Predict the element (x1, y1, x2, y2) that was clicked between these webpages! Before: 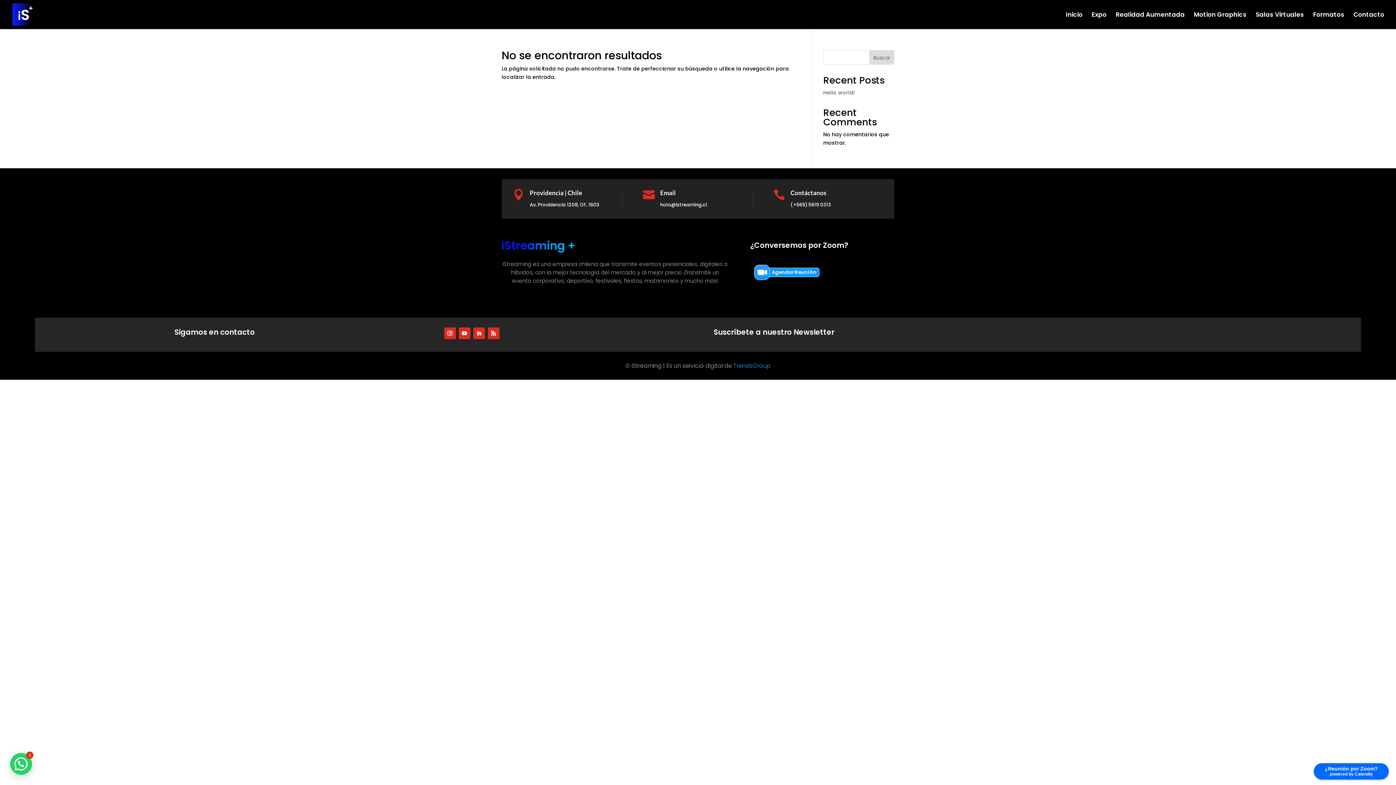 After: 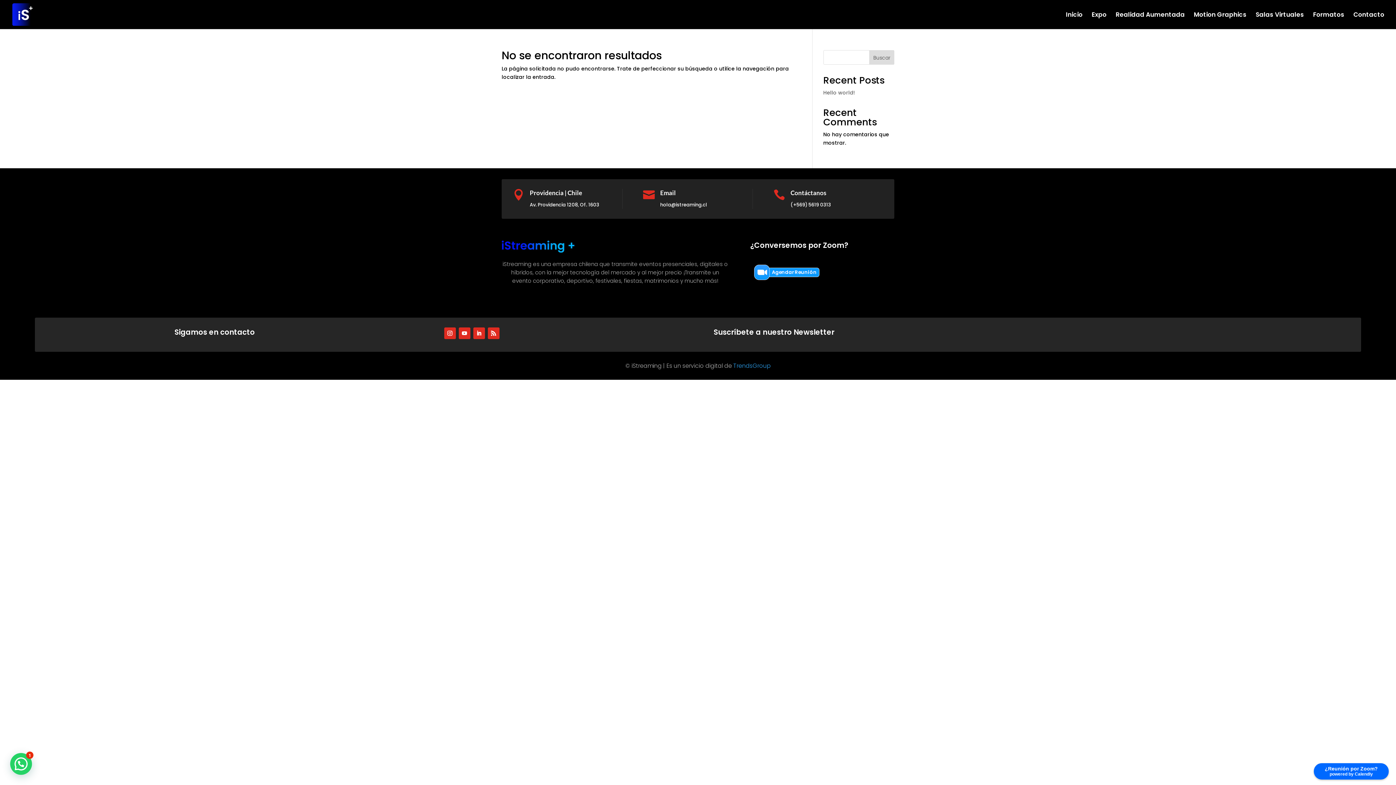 Action: bbox: (660, 201, 707, 208) label: hola@istreaming.cl